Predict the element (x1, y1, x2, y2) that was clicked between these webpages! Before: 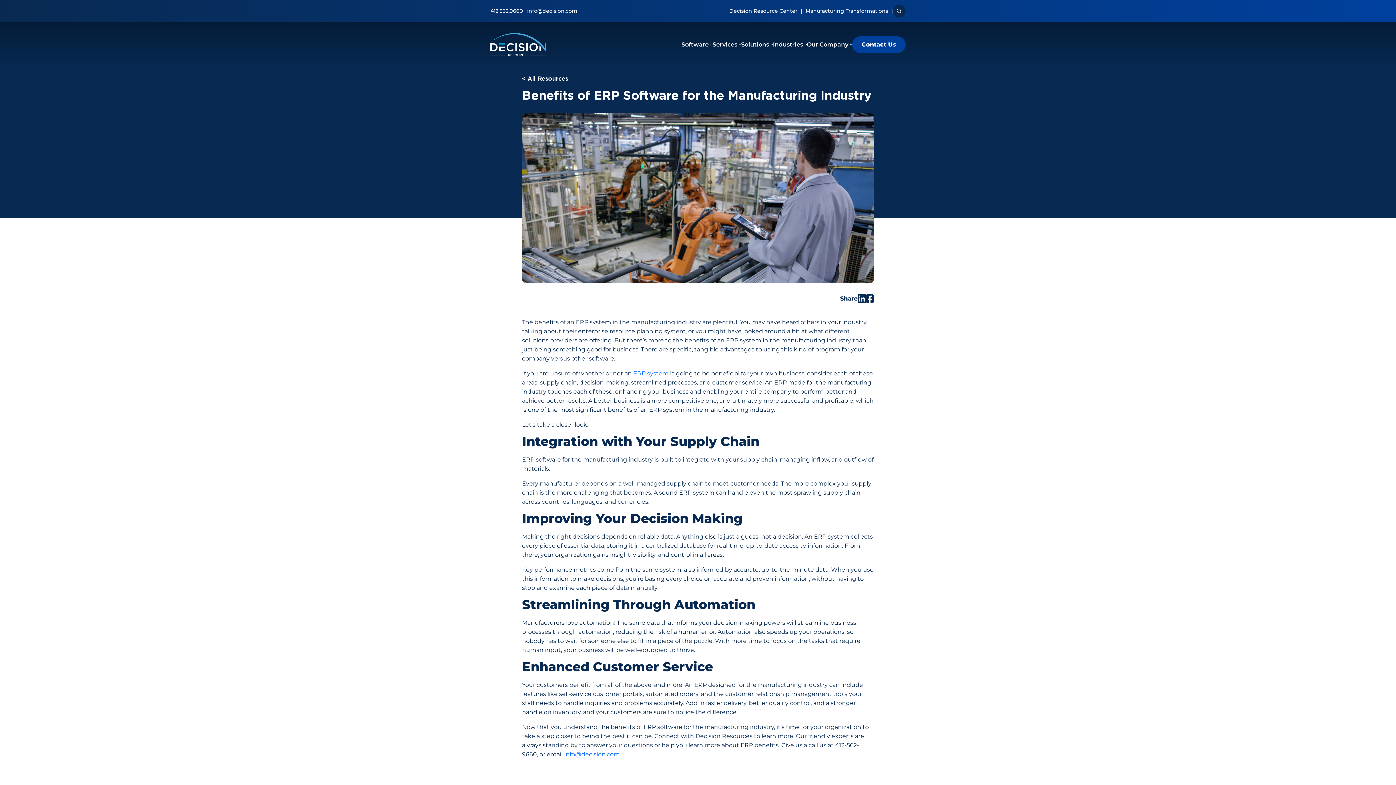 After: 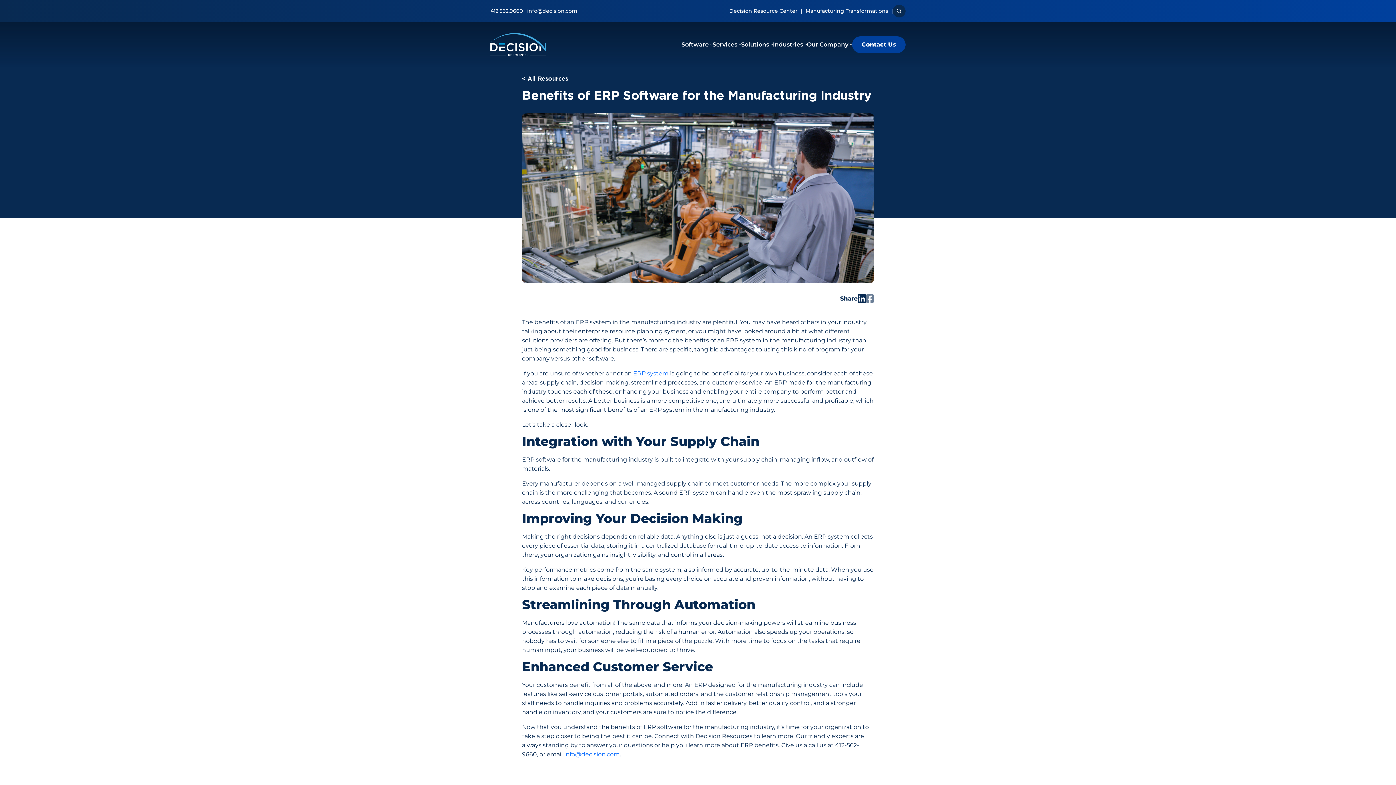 Action: bbox: (866, 294, 874, 302)